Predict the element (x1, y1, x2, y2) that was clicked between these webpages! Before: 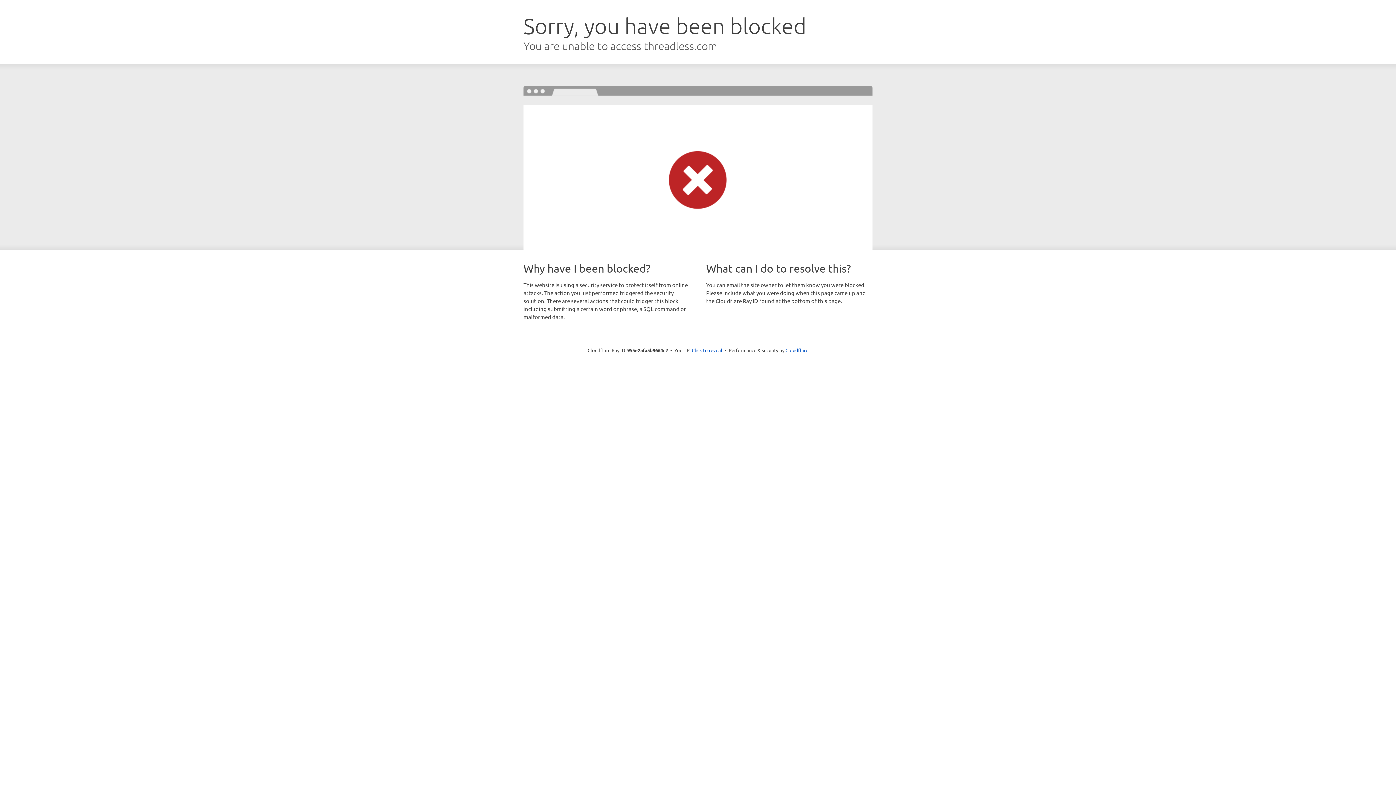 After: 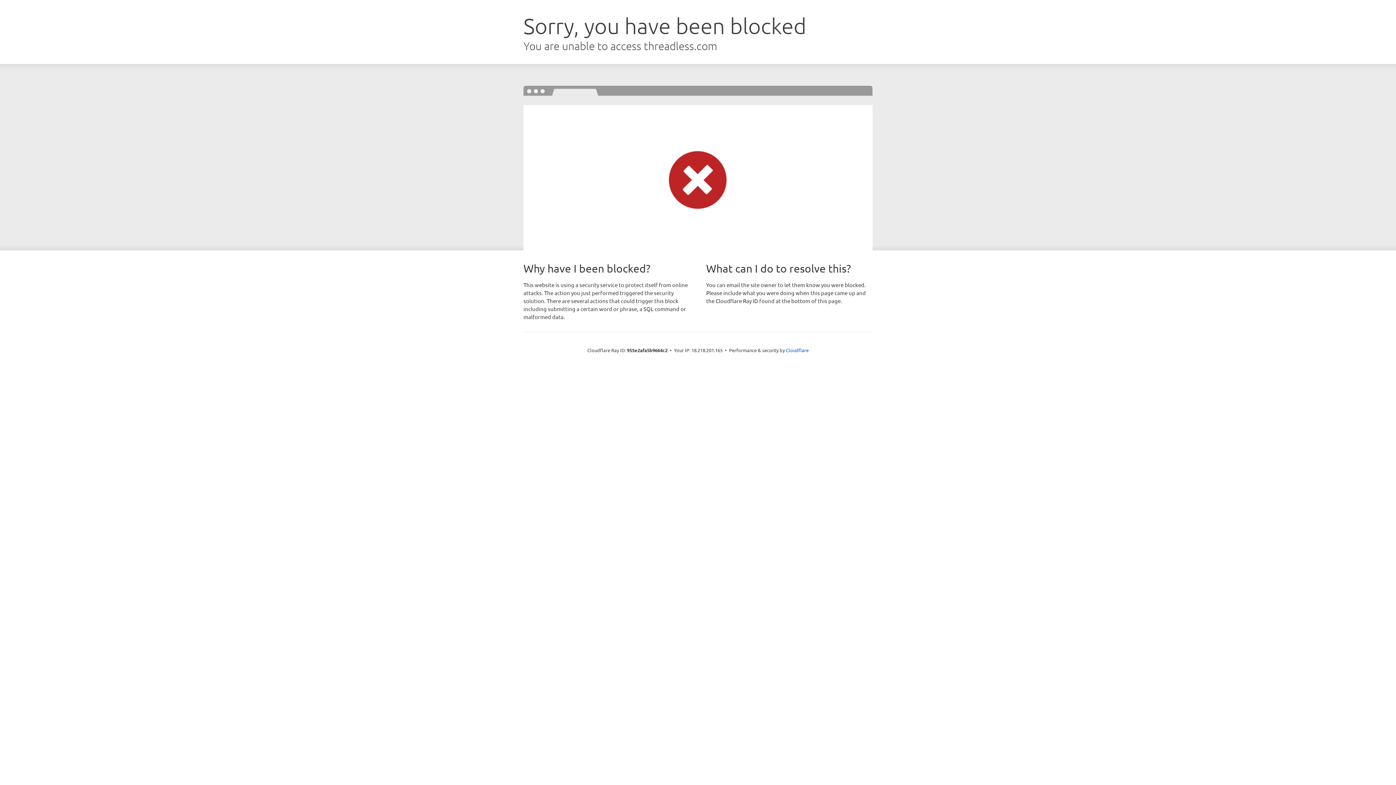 Action: bbox: (692, 346, 722, 353) label: Click to reveal